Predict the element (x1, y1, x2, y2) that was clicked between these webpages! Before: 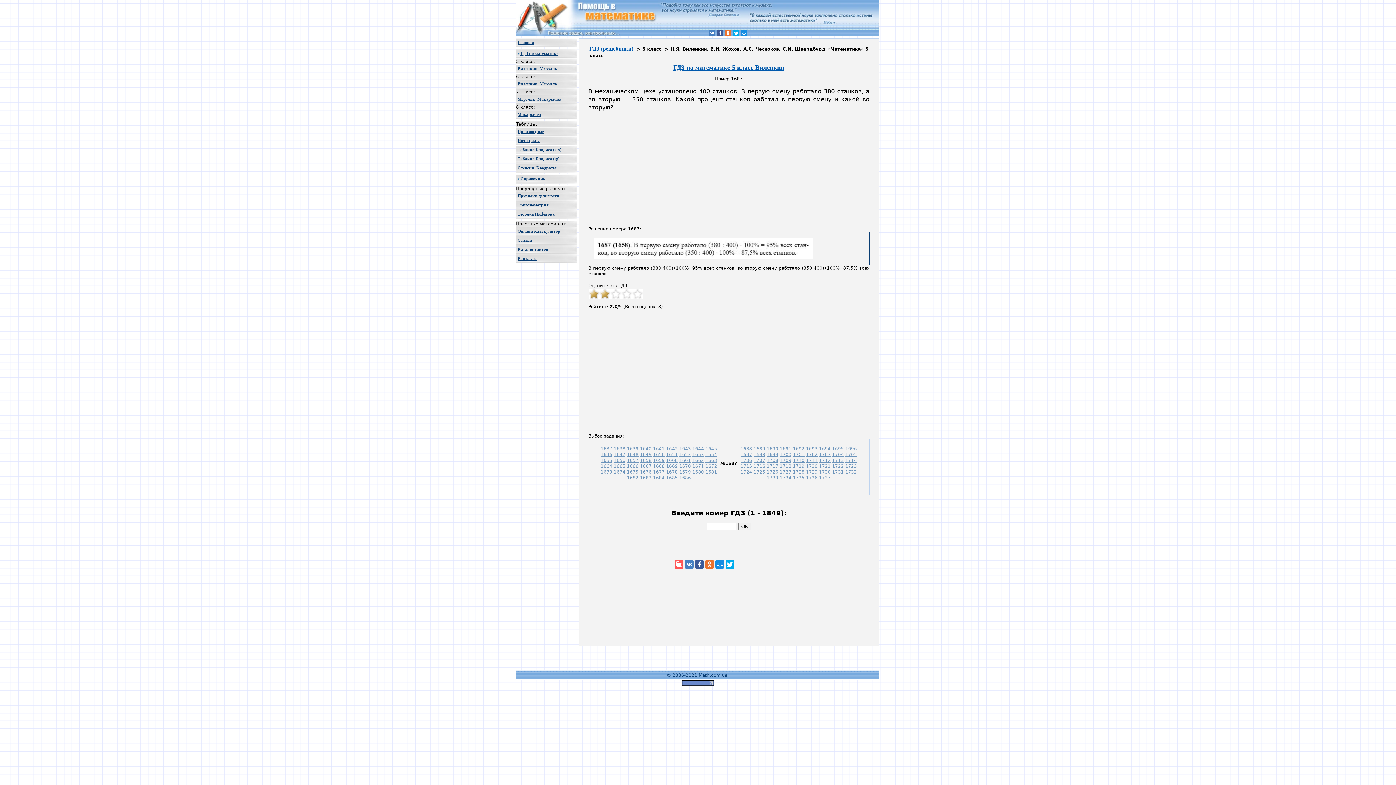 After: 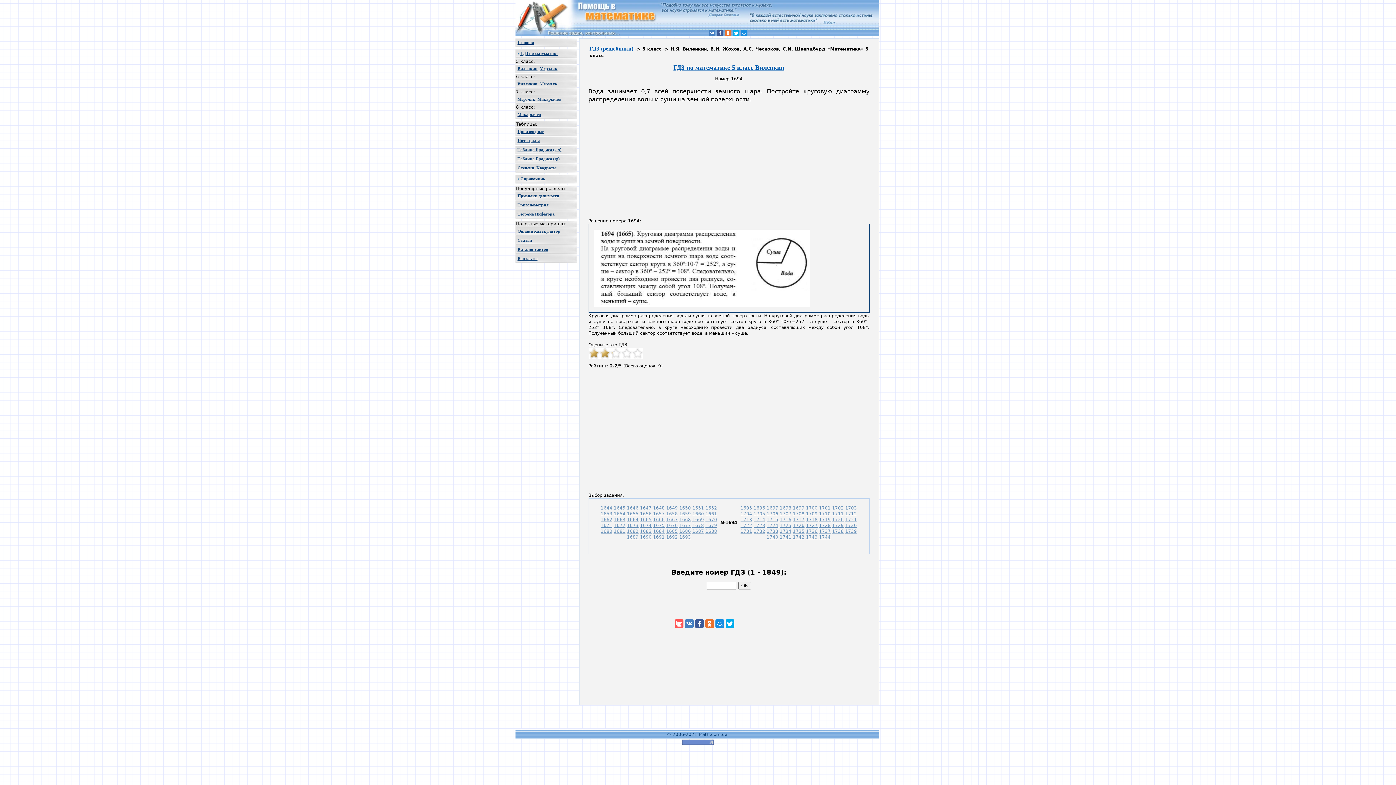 Action: label: 1694 bbox: (819, 446, 830, 451)